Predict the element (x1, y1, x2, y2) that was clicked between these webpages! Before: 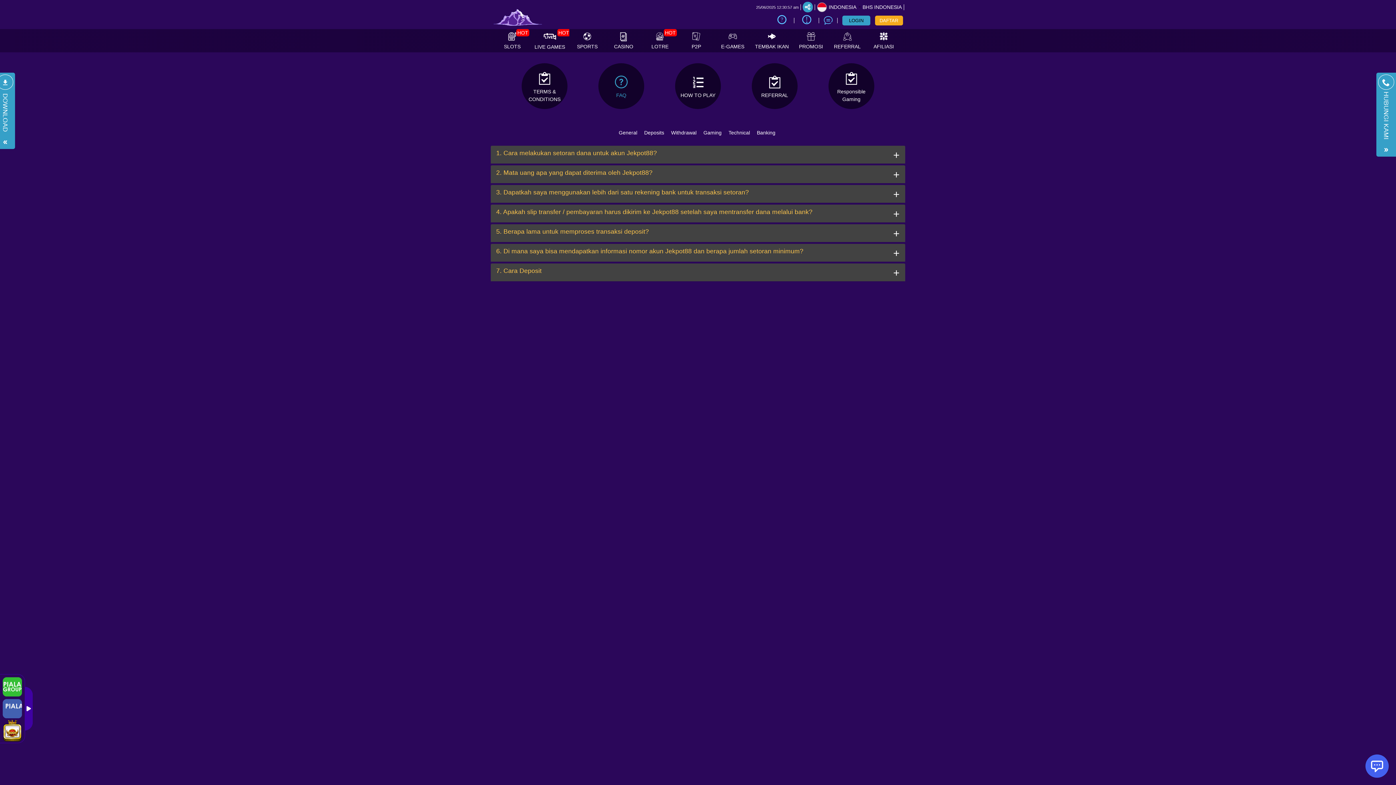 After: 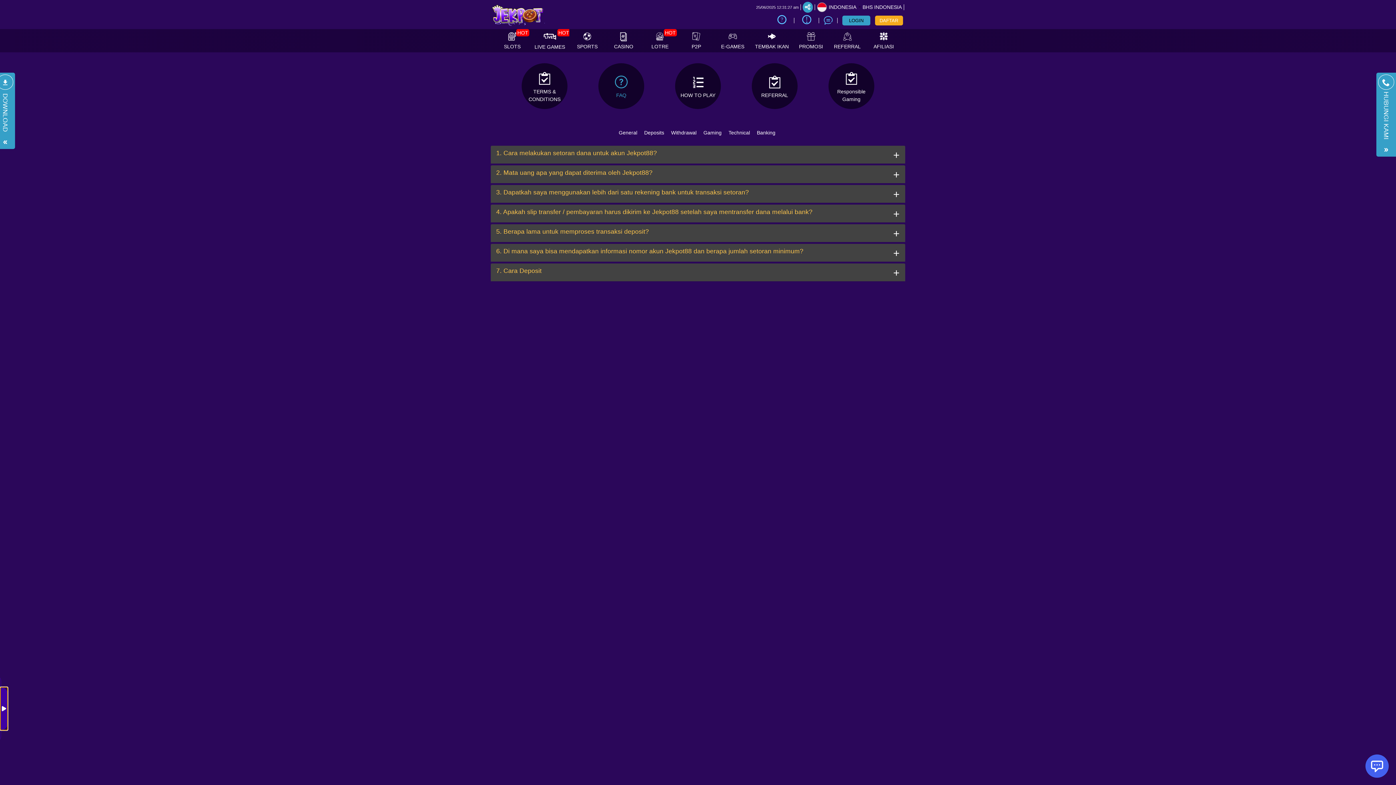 Action: bbox: (24, 687, 32, 730)